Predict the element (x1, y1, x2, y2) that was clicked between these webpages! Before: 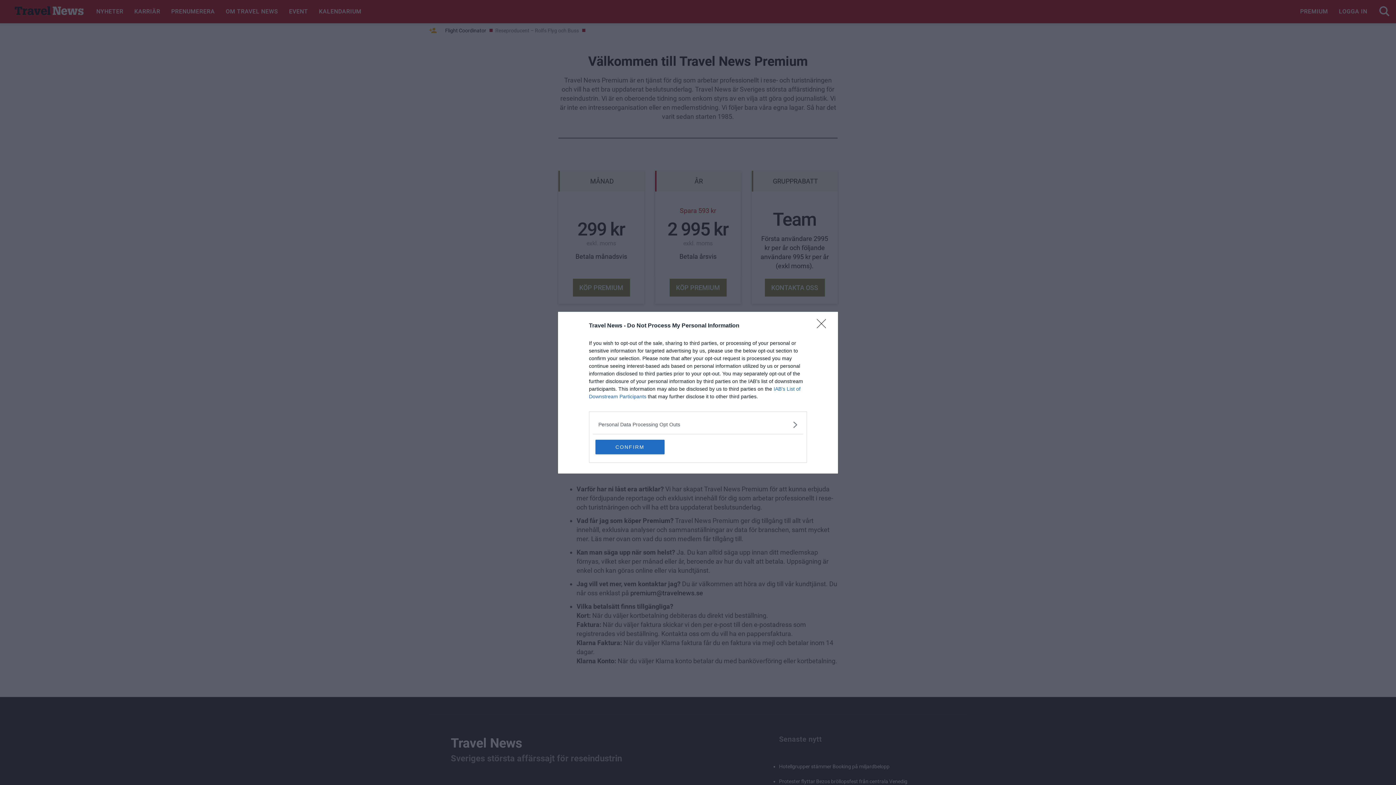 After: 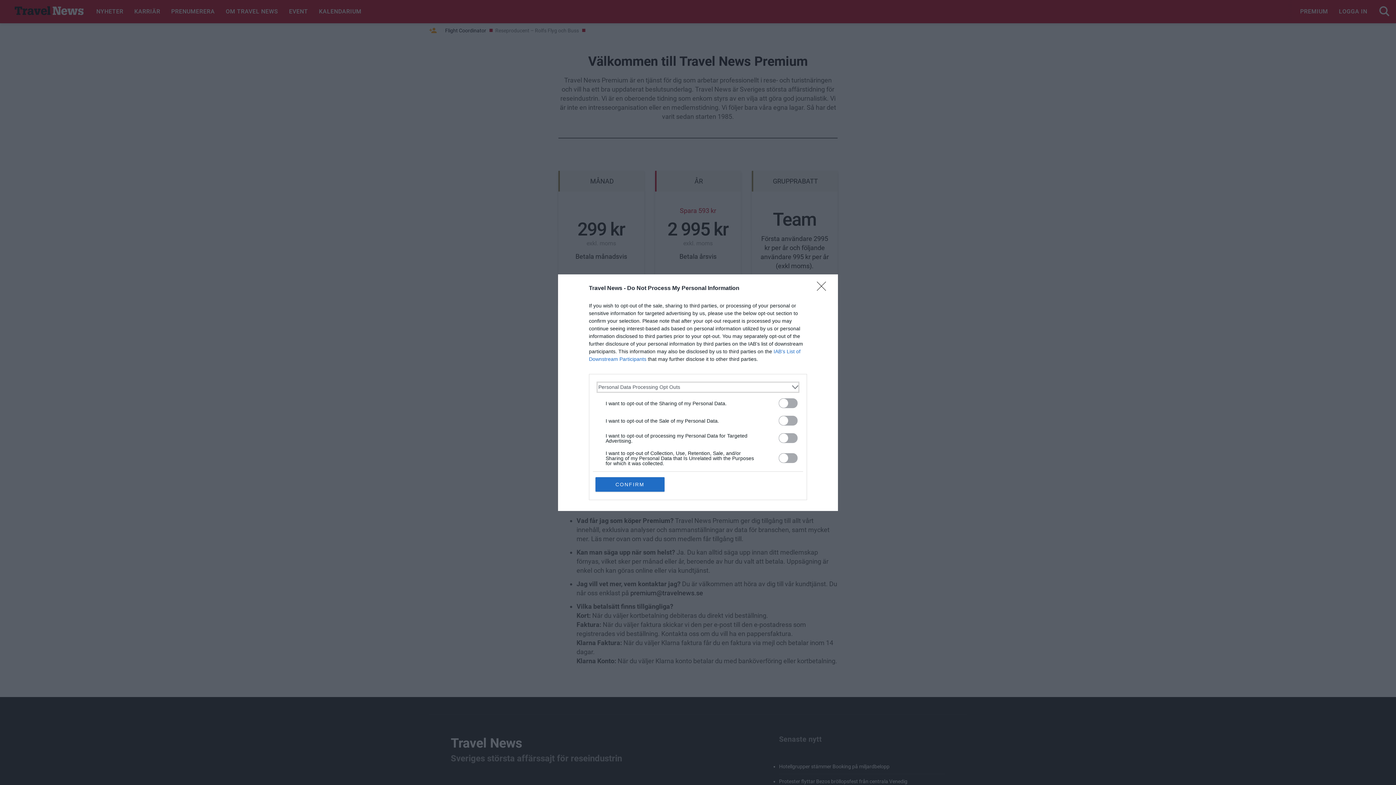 Action: bbox: (598, 420, 797, 428) label: Opt-Outs